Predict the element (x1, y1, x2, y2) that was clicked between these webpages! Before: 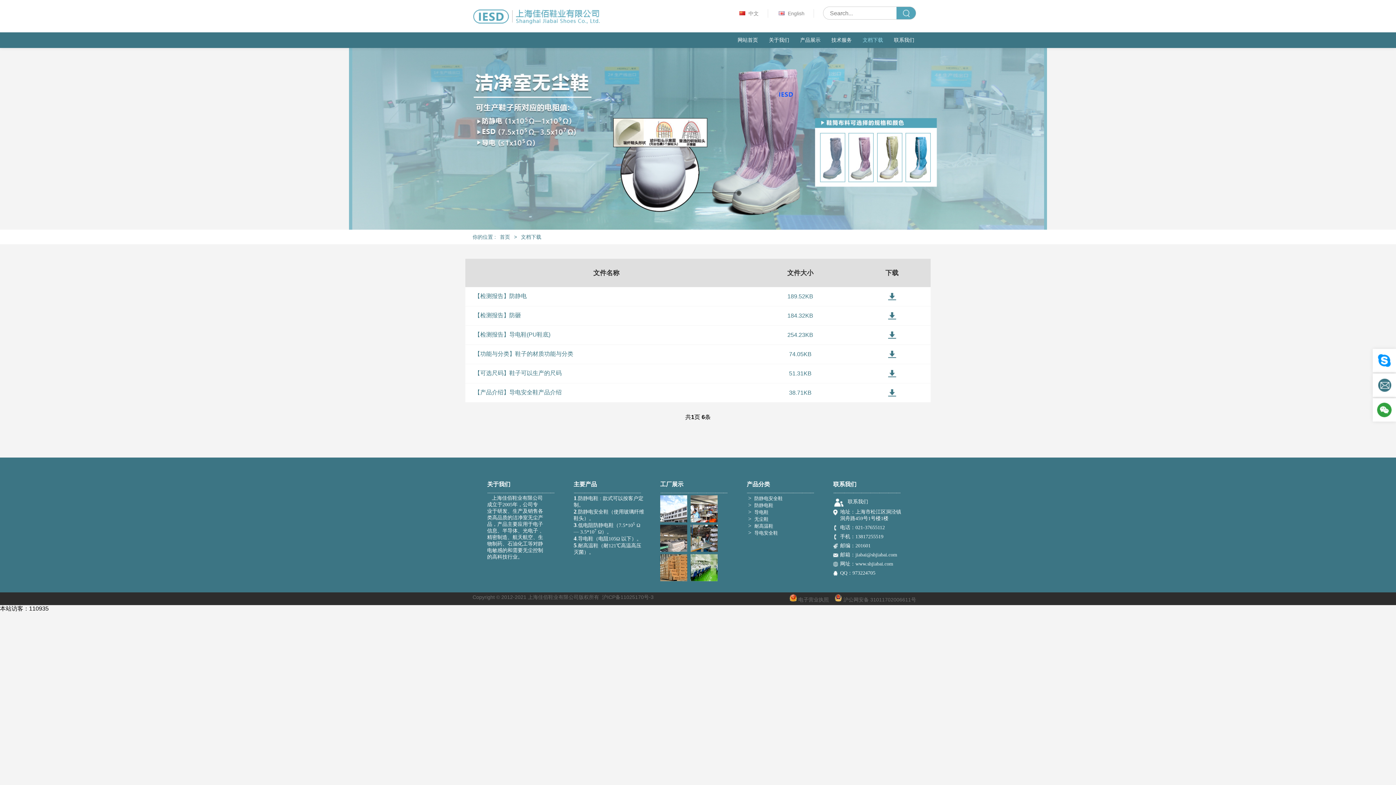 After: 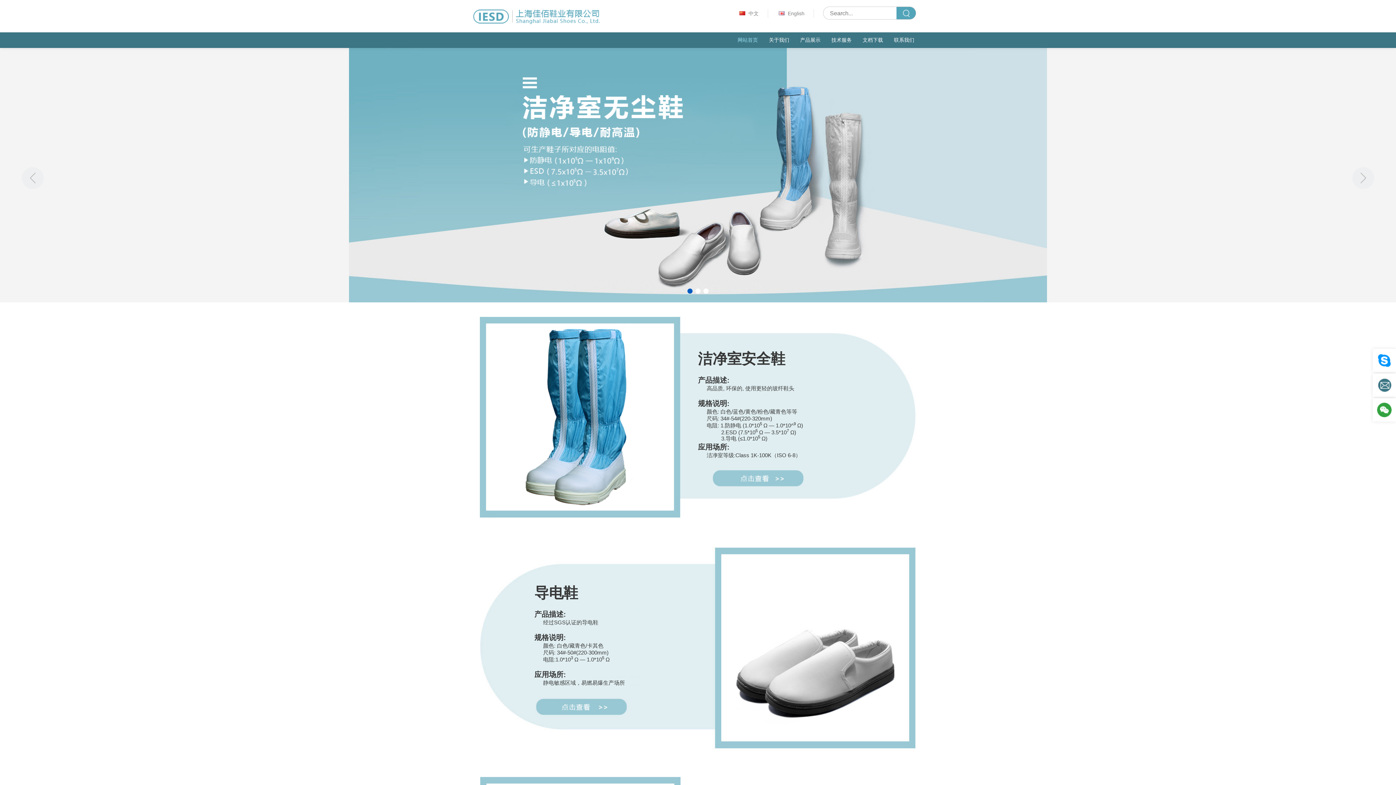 Action: label: 中文 bbox: (729, 9, 768, 17)